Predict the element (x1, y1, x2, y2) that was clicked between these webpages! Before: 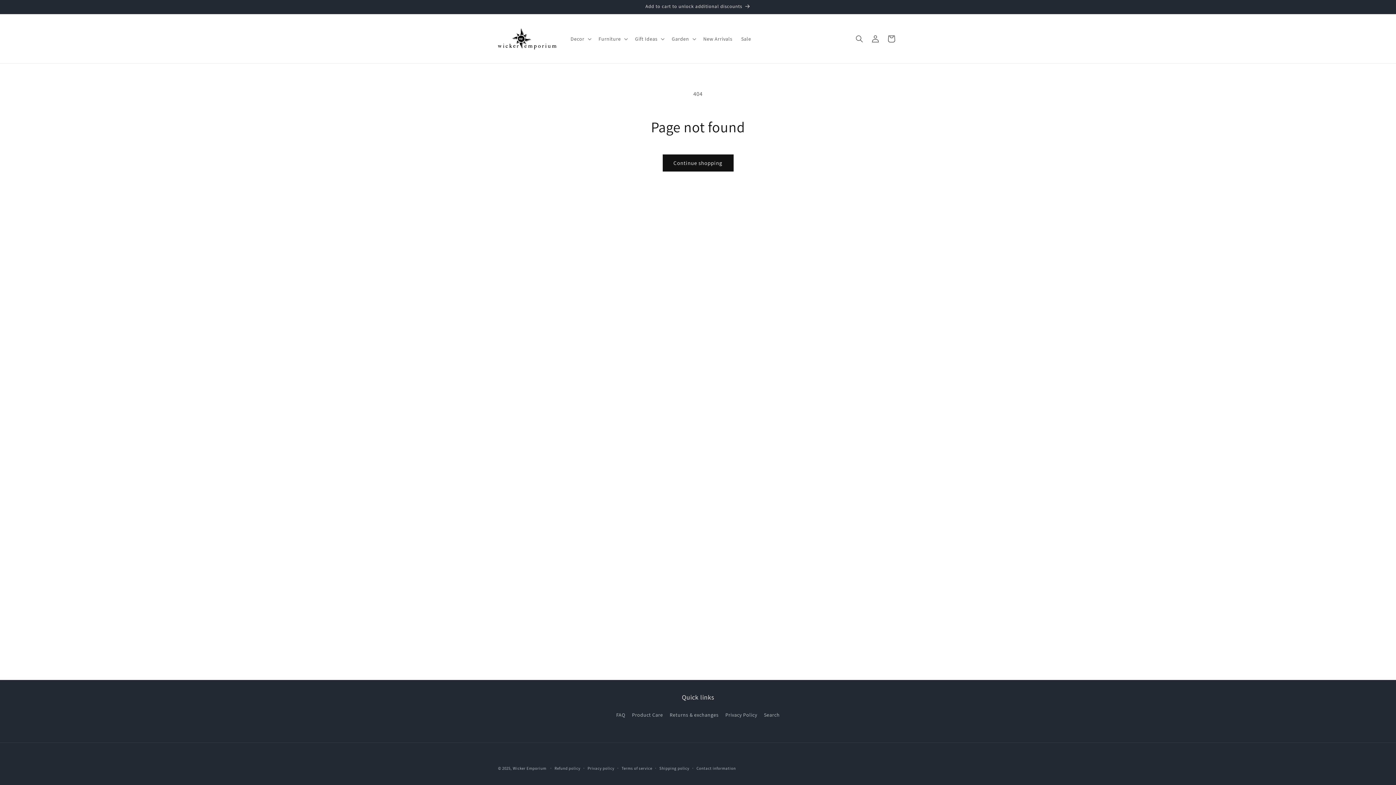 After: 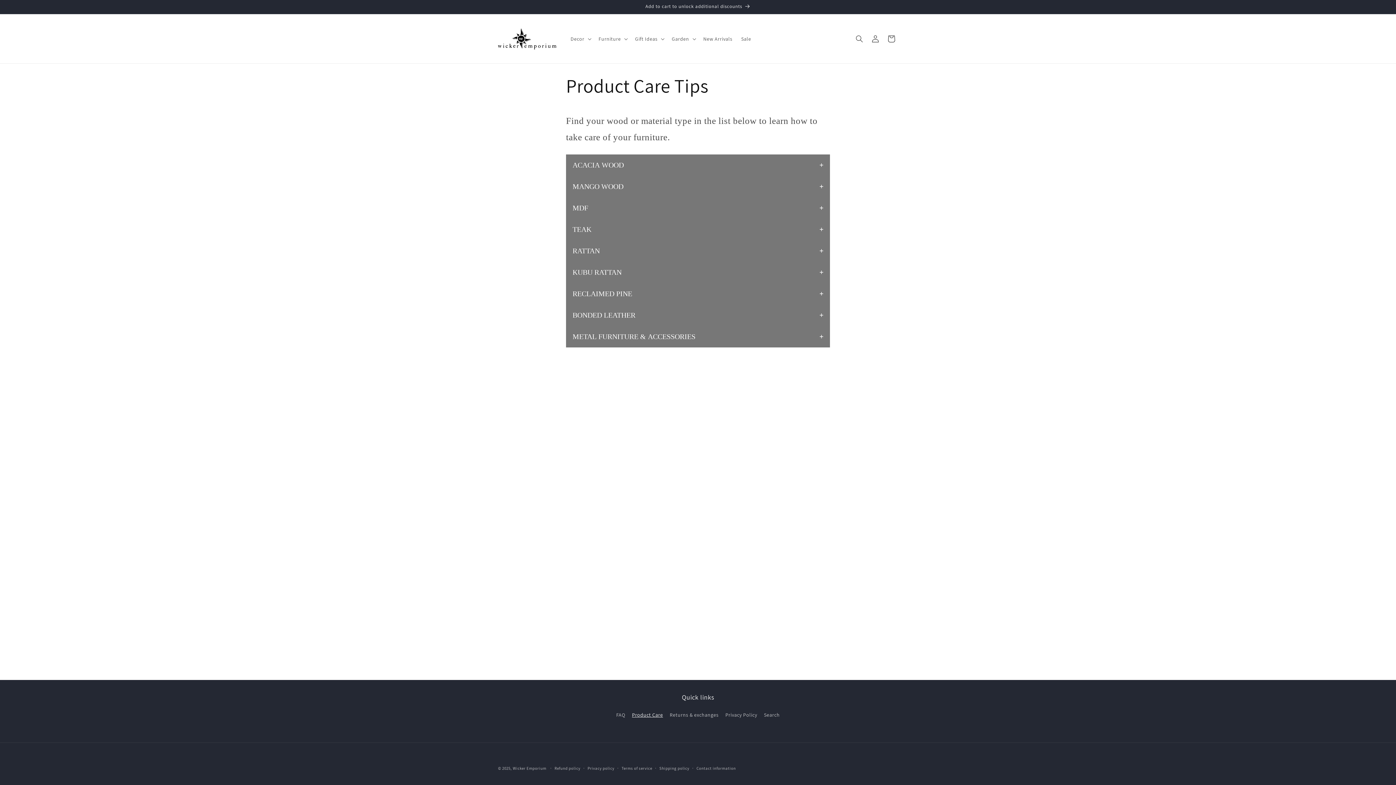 Action: bbox: (632, 709, 663, 721) label: Product Care